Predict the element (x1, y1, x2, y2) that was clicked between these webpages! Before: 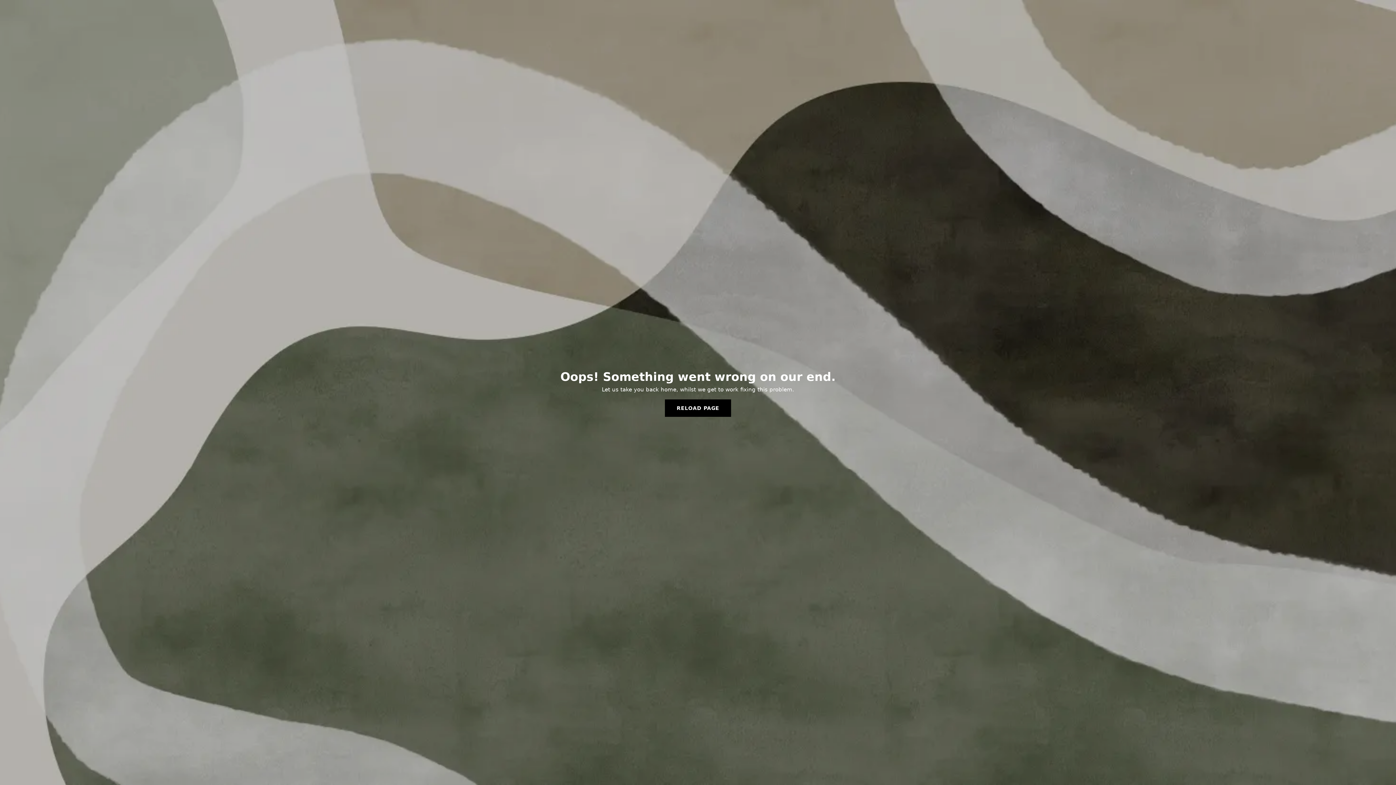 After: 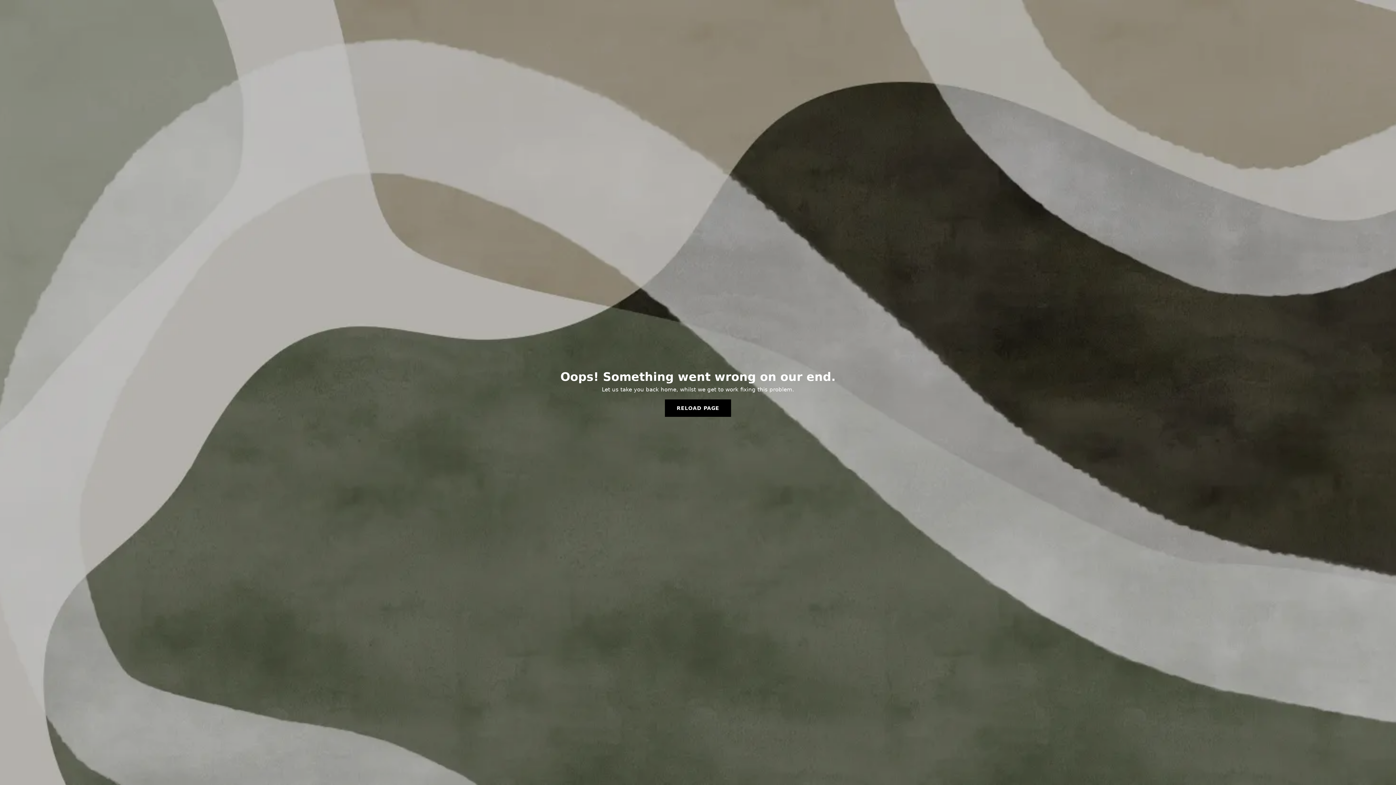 Action: bbox: (665, 399, 731, 417) label: RELOAD PAGE